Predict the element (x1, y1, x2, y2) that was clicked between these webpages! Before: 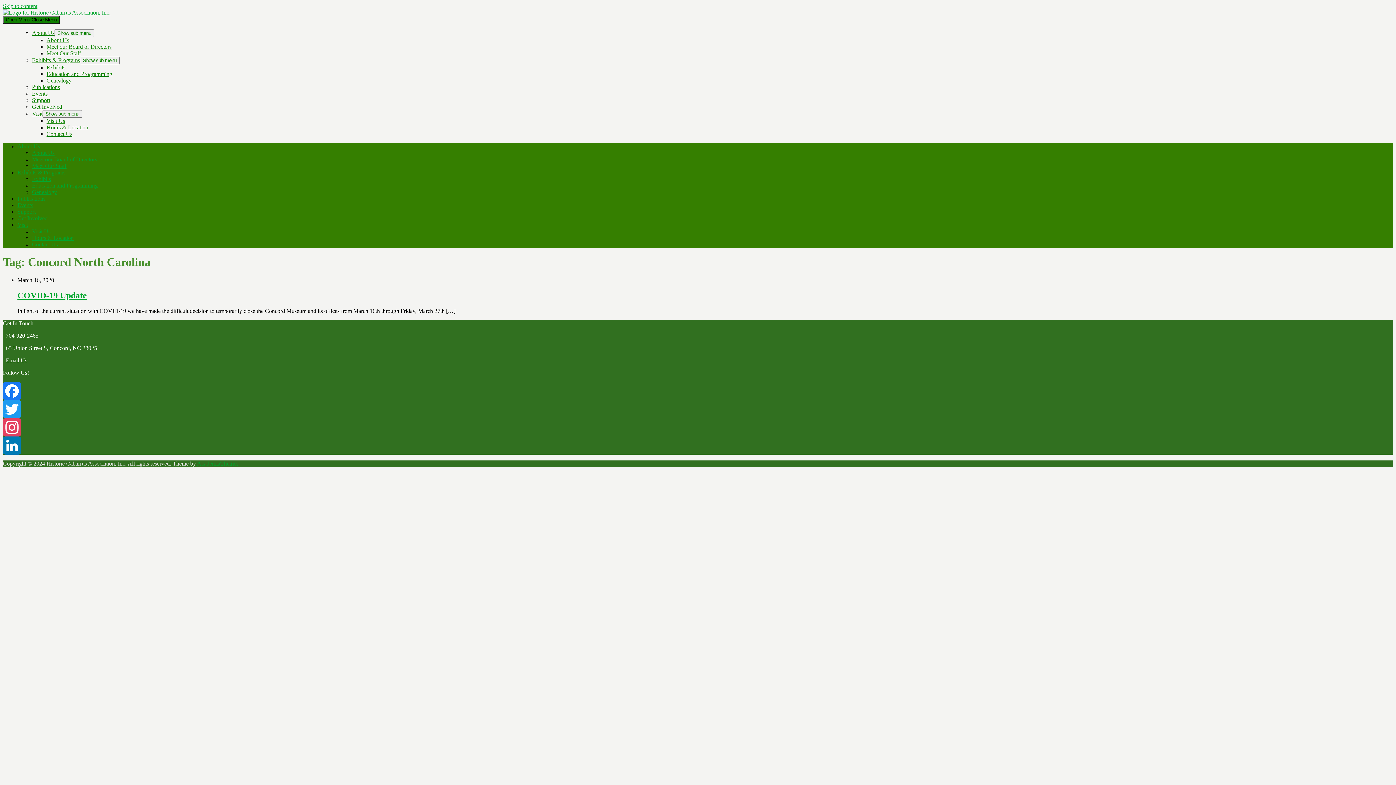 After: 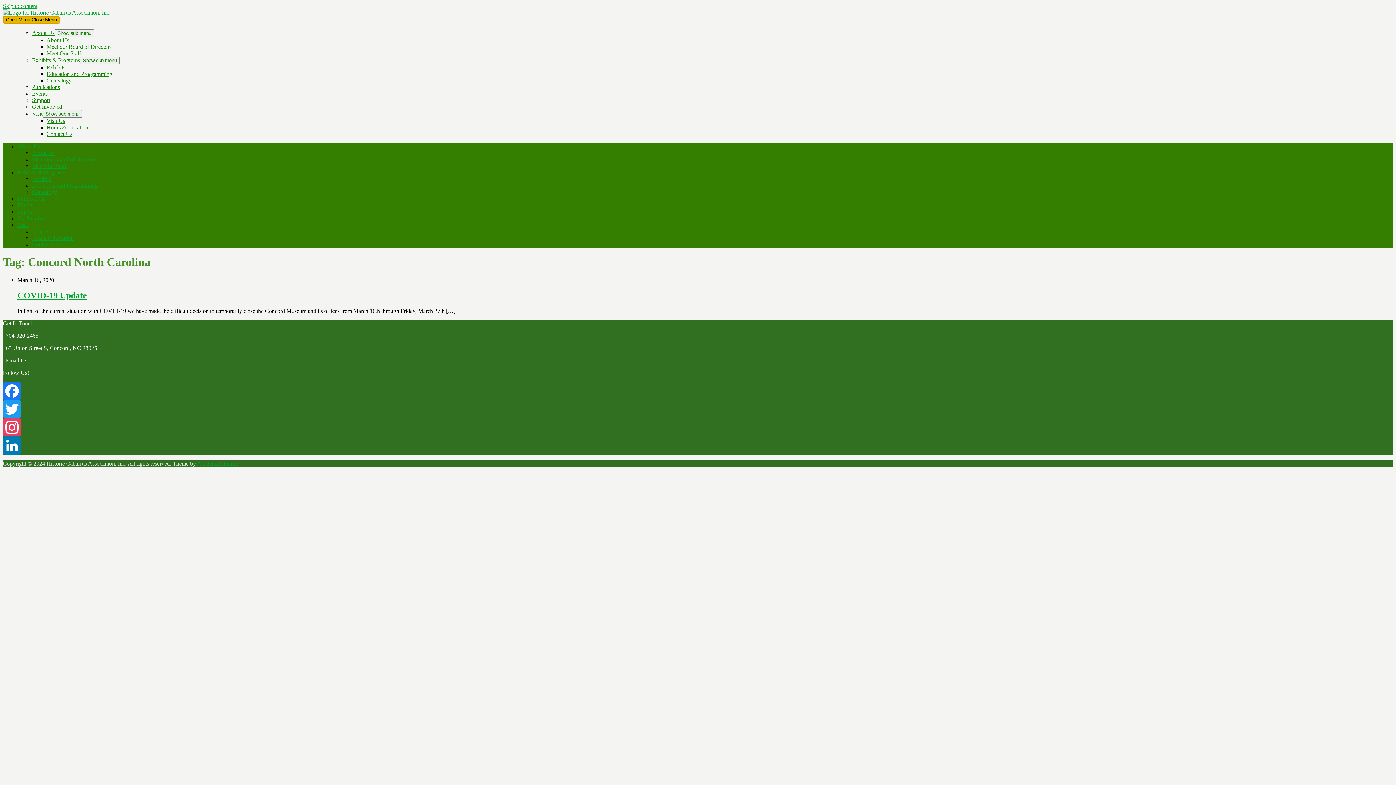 Action: label: Open Menu Close Menu bbox: (2, 16, 59, 23)